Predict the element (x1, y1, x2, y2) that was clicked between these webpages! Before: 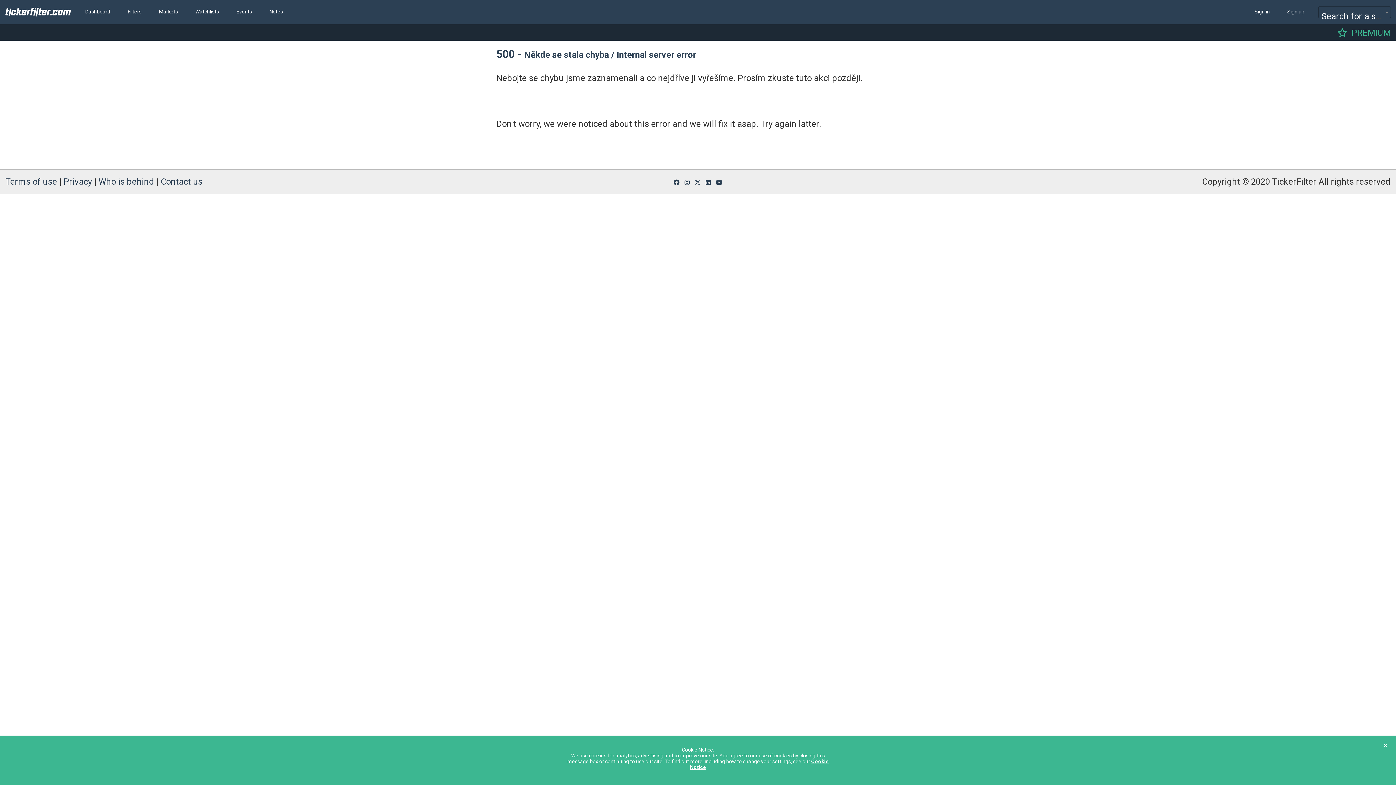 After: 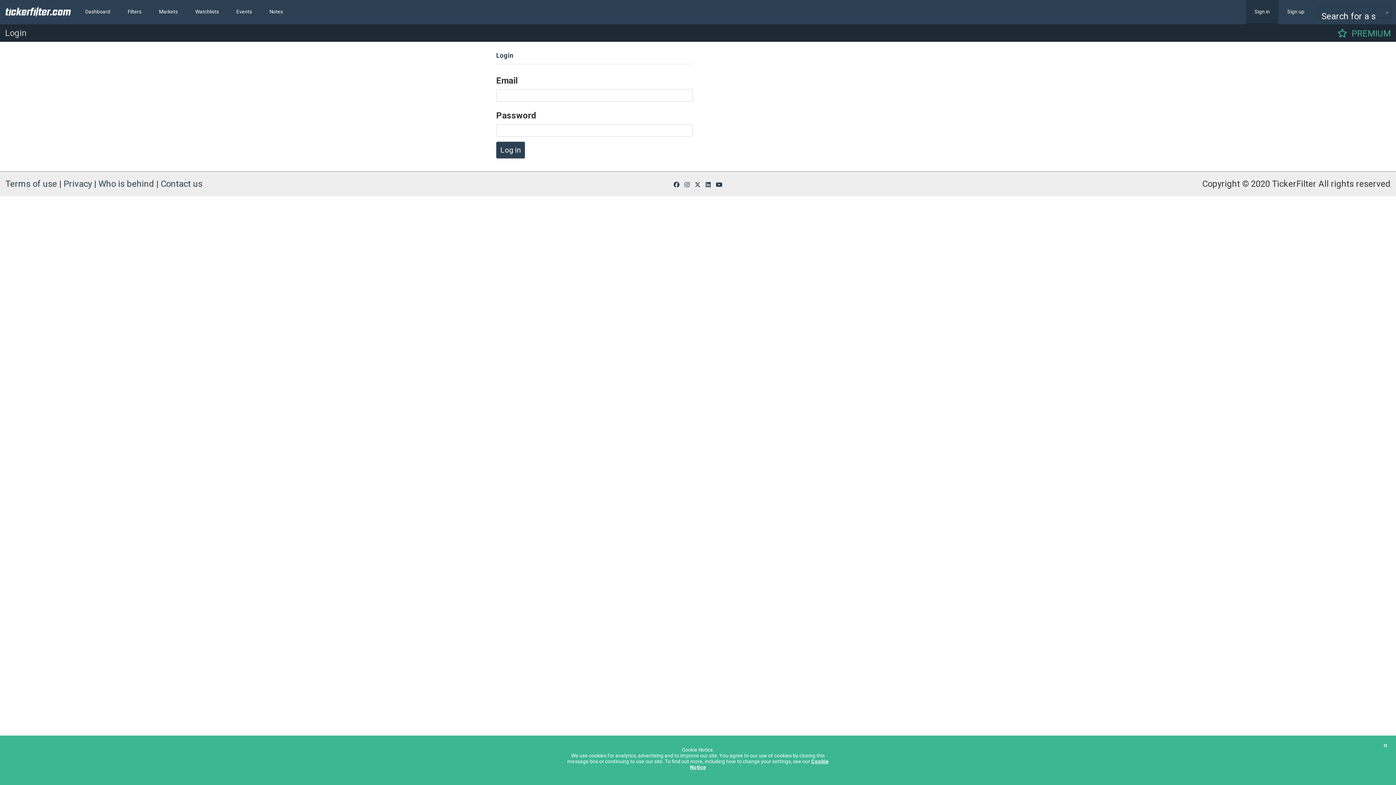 Action: label: Sign in bbox: (1246, 0, 1278, 24)